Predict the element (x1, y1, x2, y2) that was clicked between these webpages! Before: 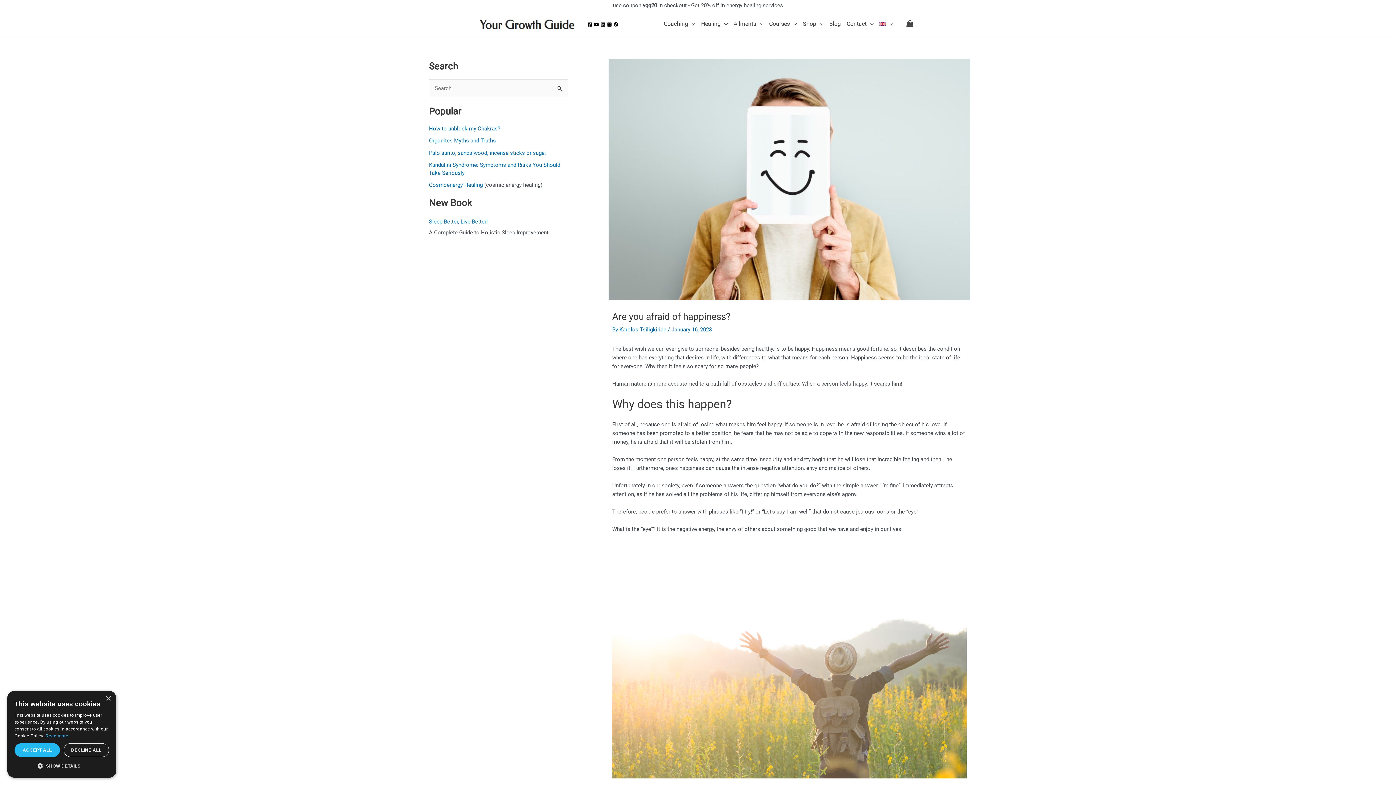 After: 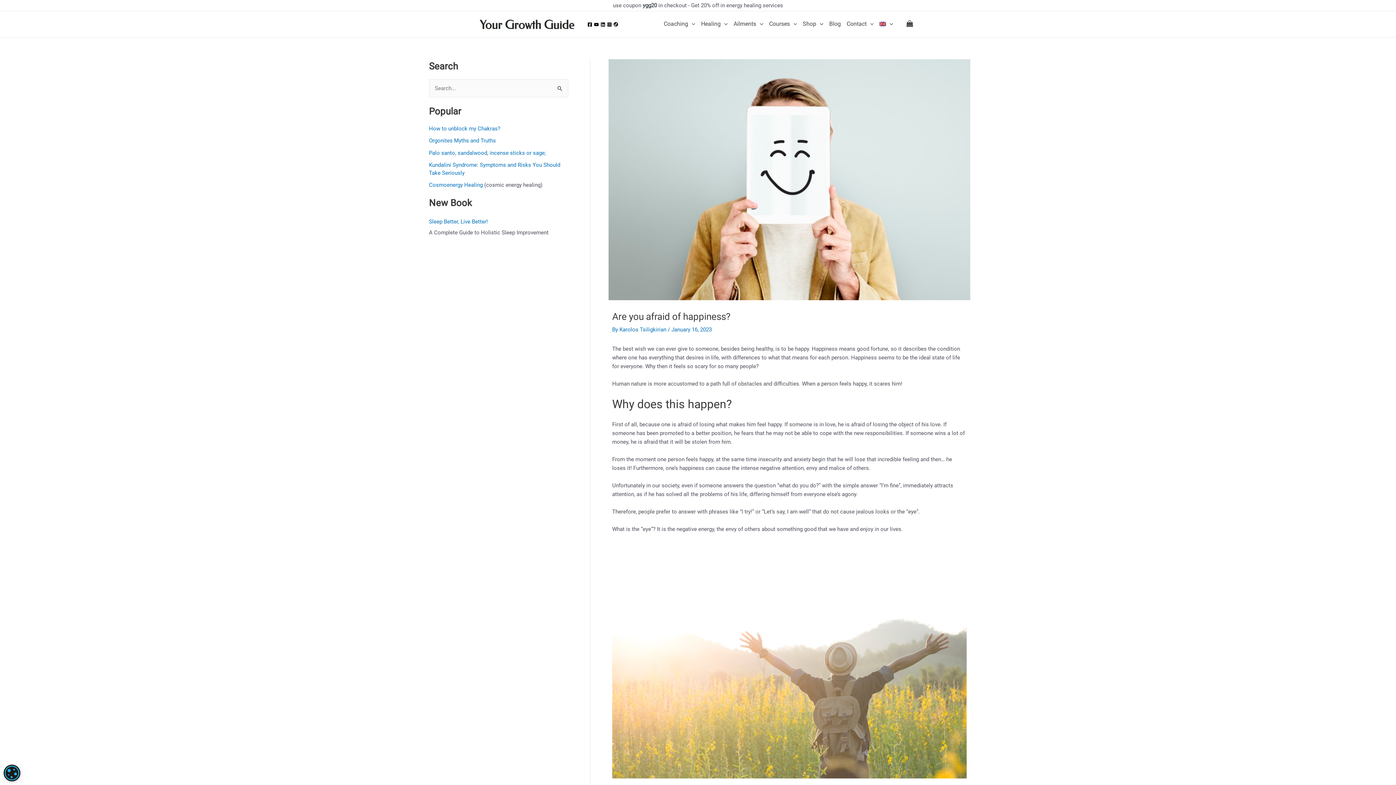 Action: bbox: (105, 696, 110, 701) label: Close